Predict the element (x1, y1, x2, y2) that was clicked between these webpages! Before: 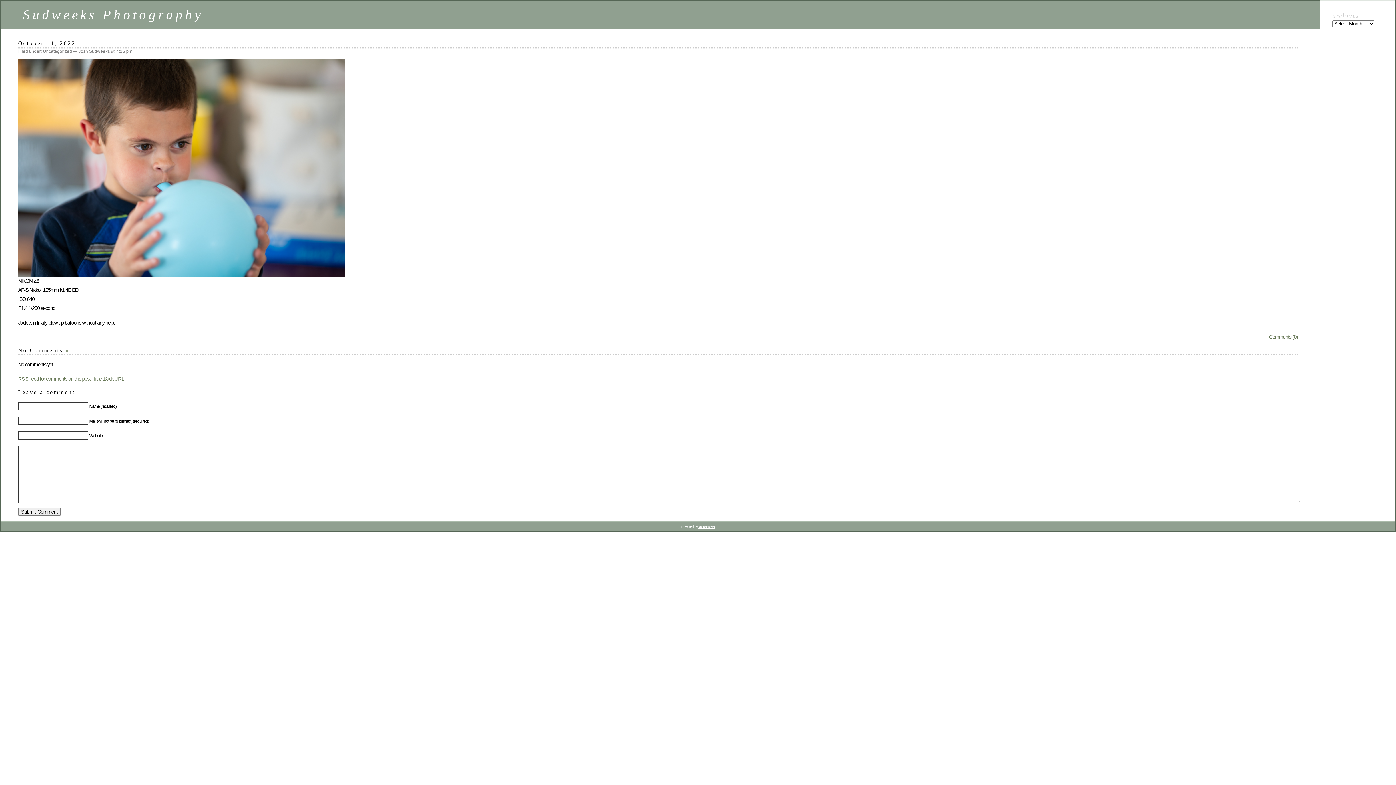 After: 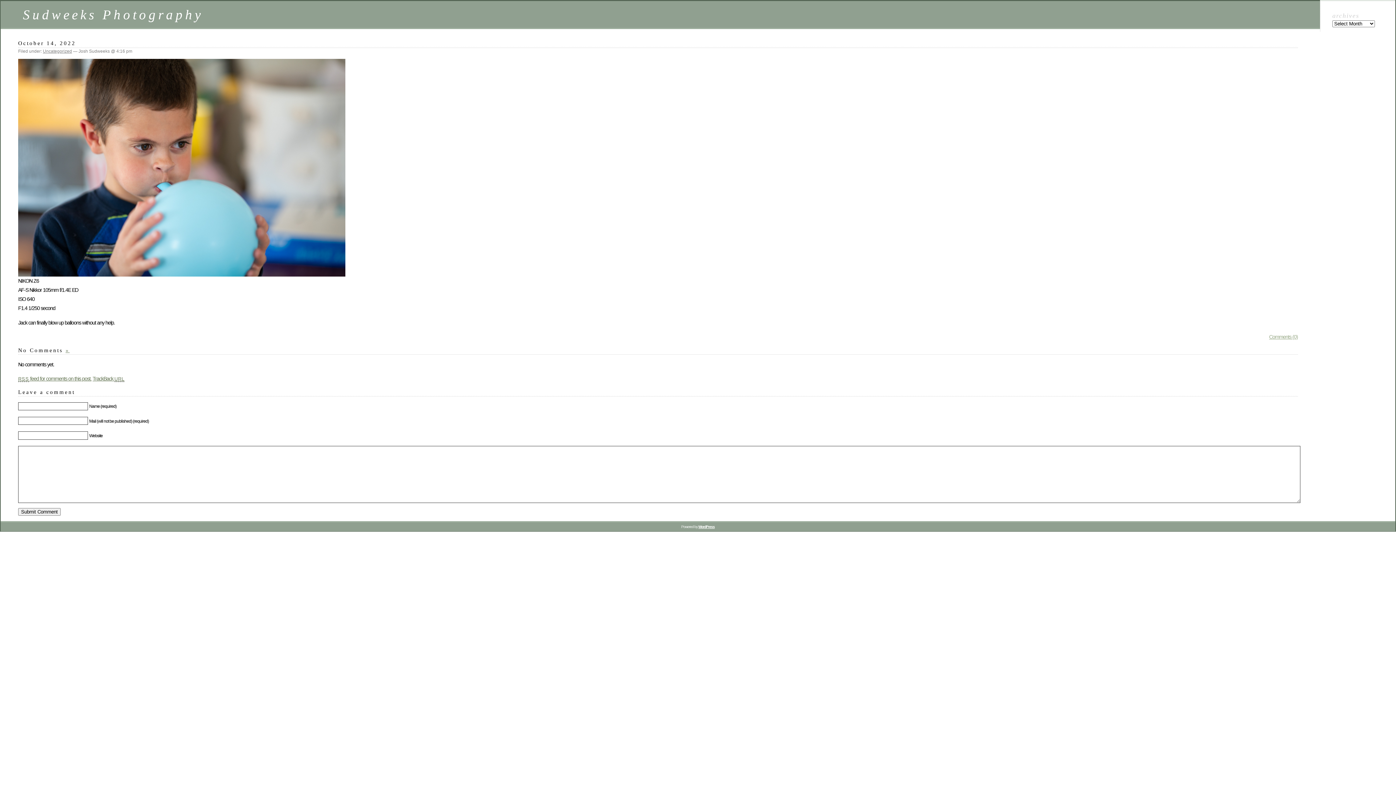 Action: bbox: (1269, 334, 1298, 340) label: Comments (0)